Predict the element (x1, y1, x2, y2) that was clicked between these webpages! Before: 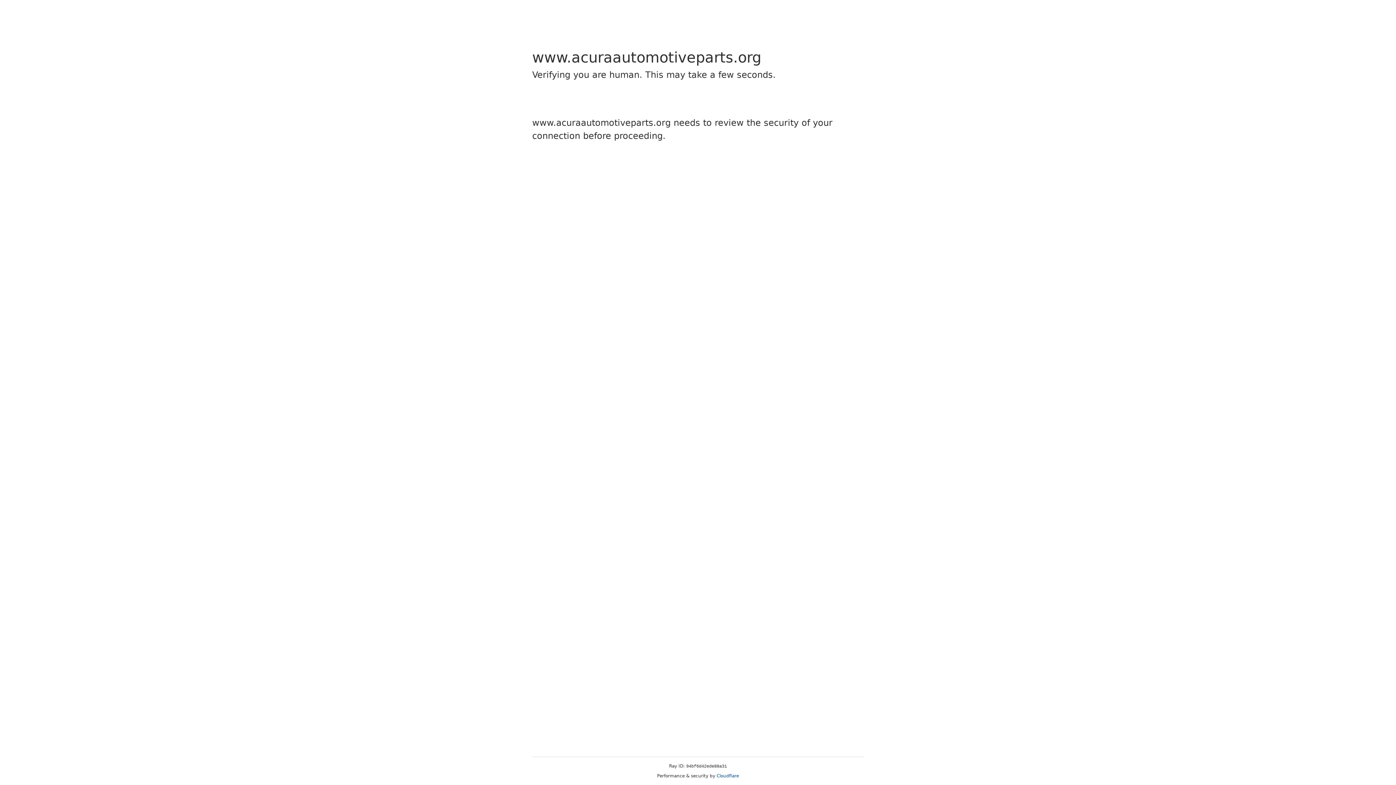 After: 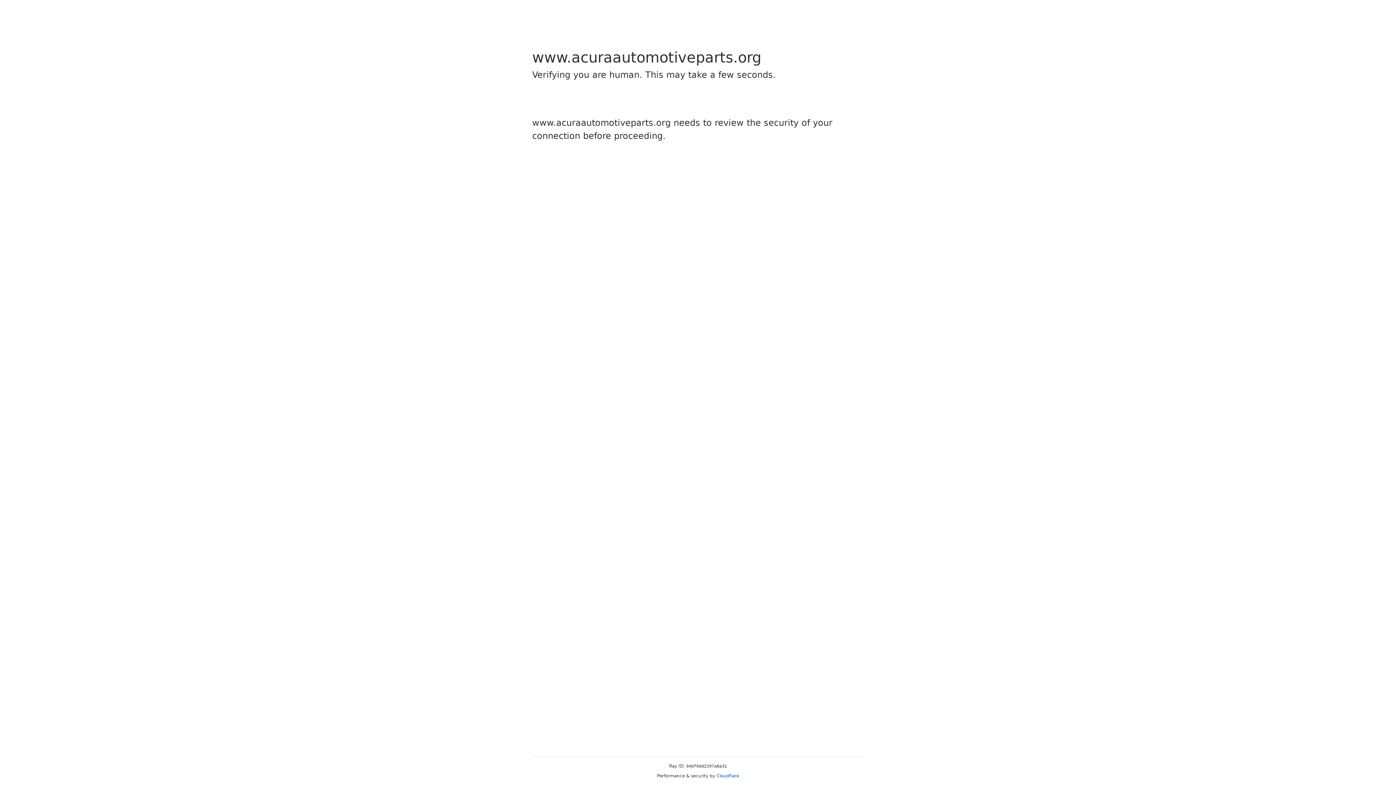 Action: label: Cloudflare bbox: (716, 773, 739, 778)